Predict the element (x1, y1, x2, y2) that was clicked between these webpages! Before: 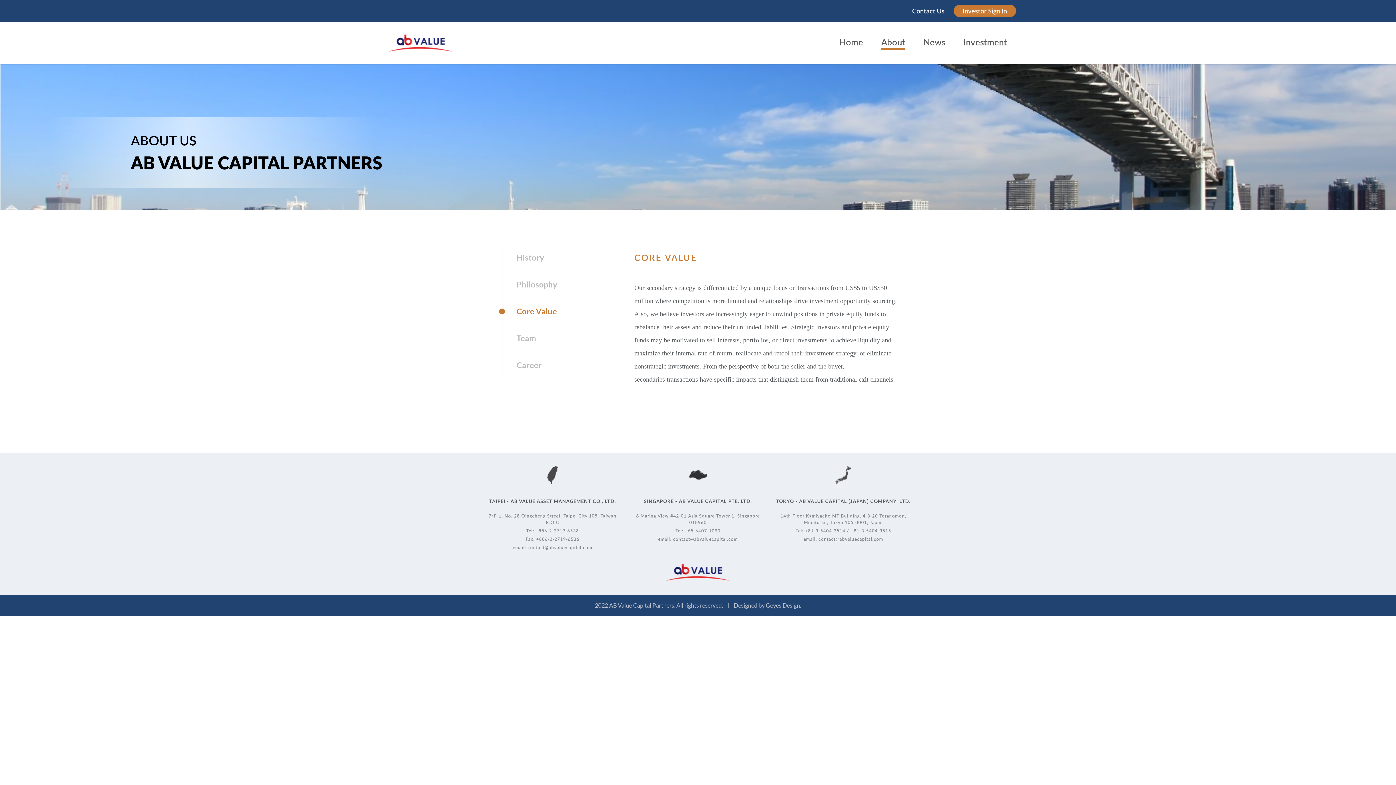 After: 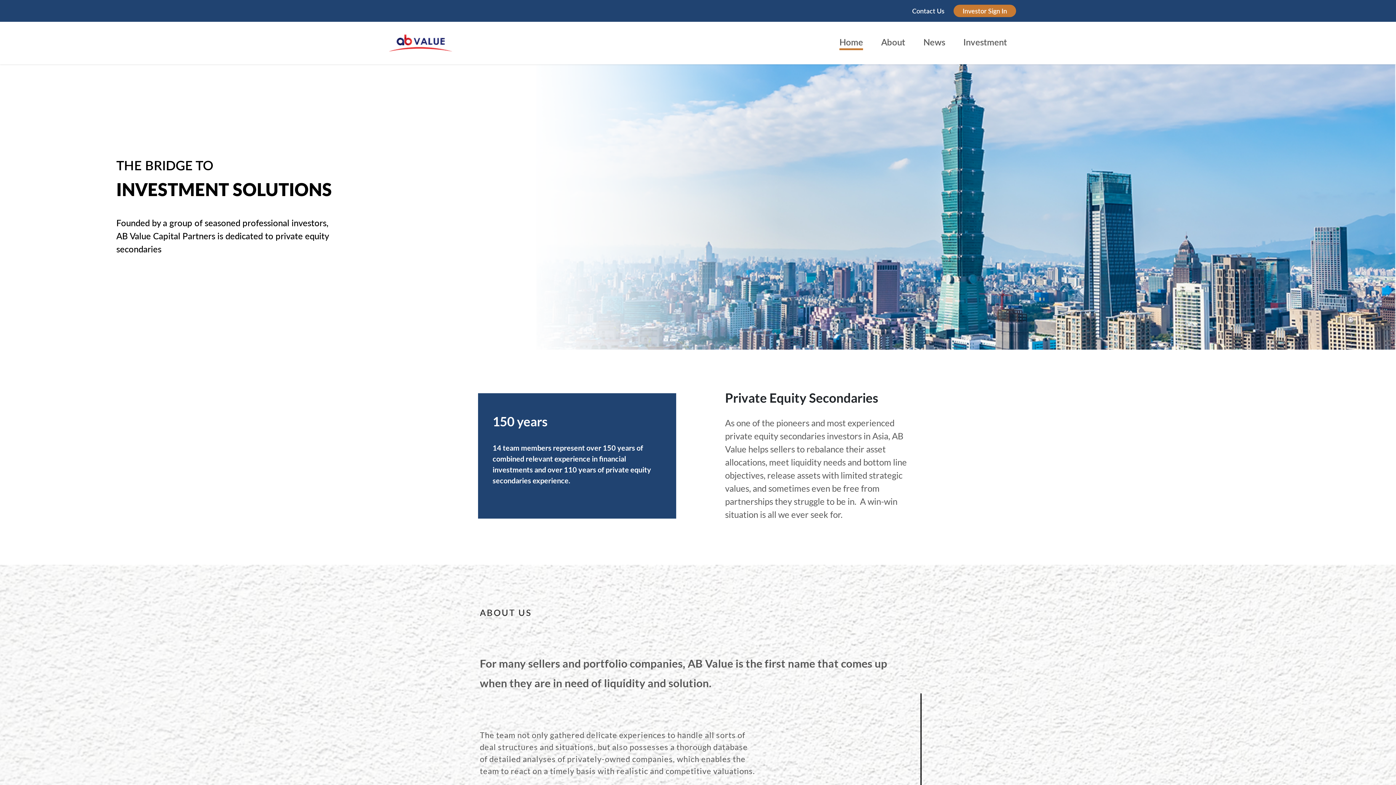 Action: label: Home bbox: (839, 37, 863, 48)